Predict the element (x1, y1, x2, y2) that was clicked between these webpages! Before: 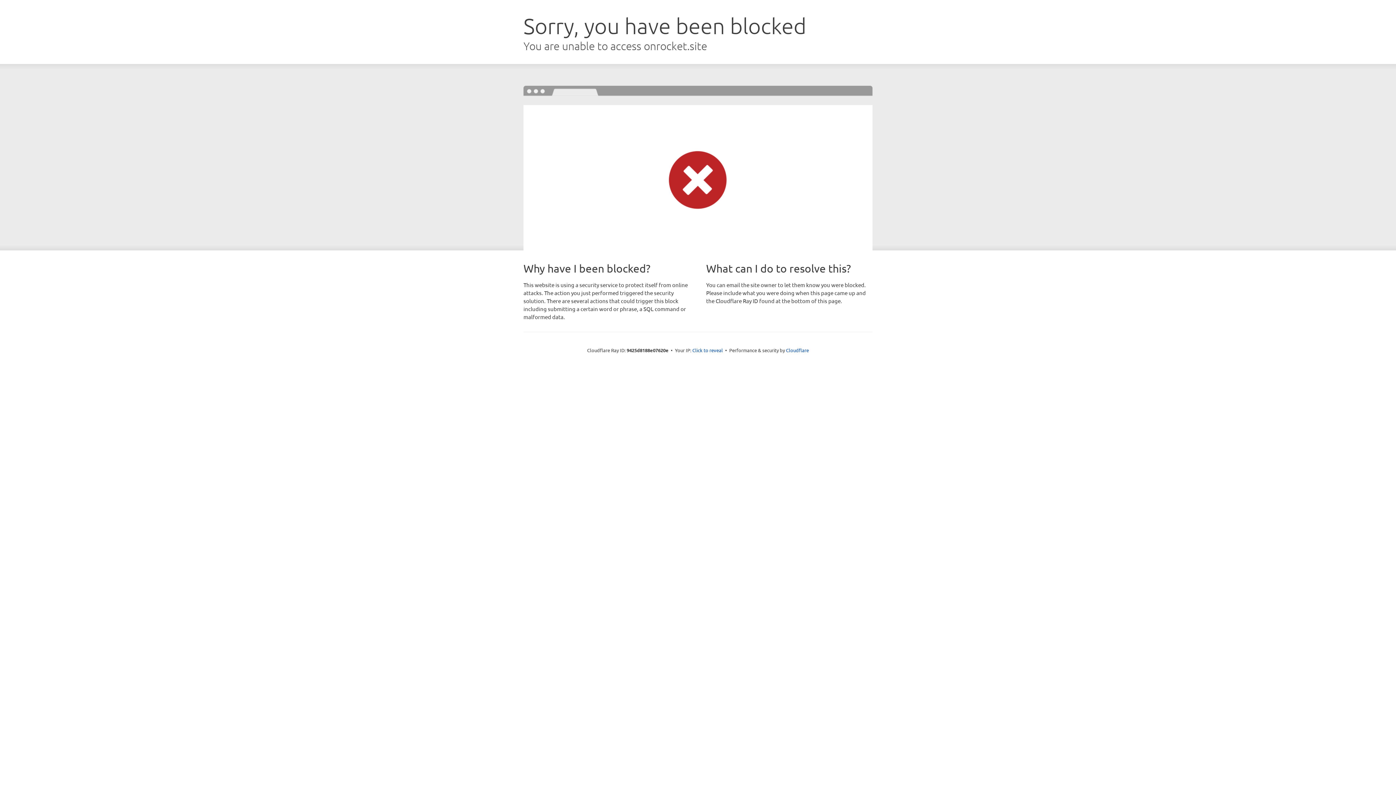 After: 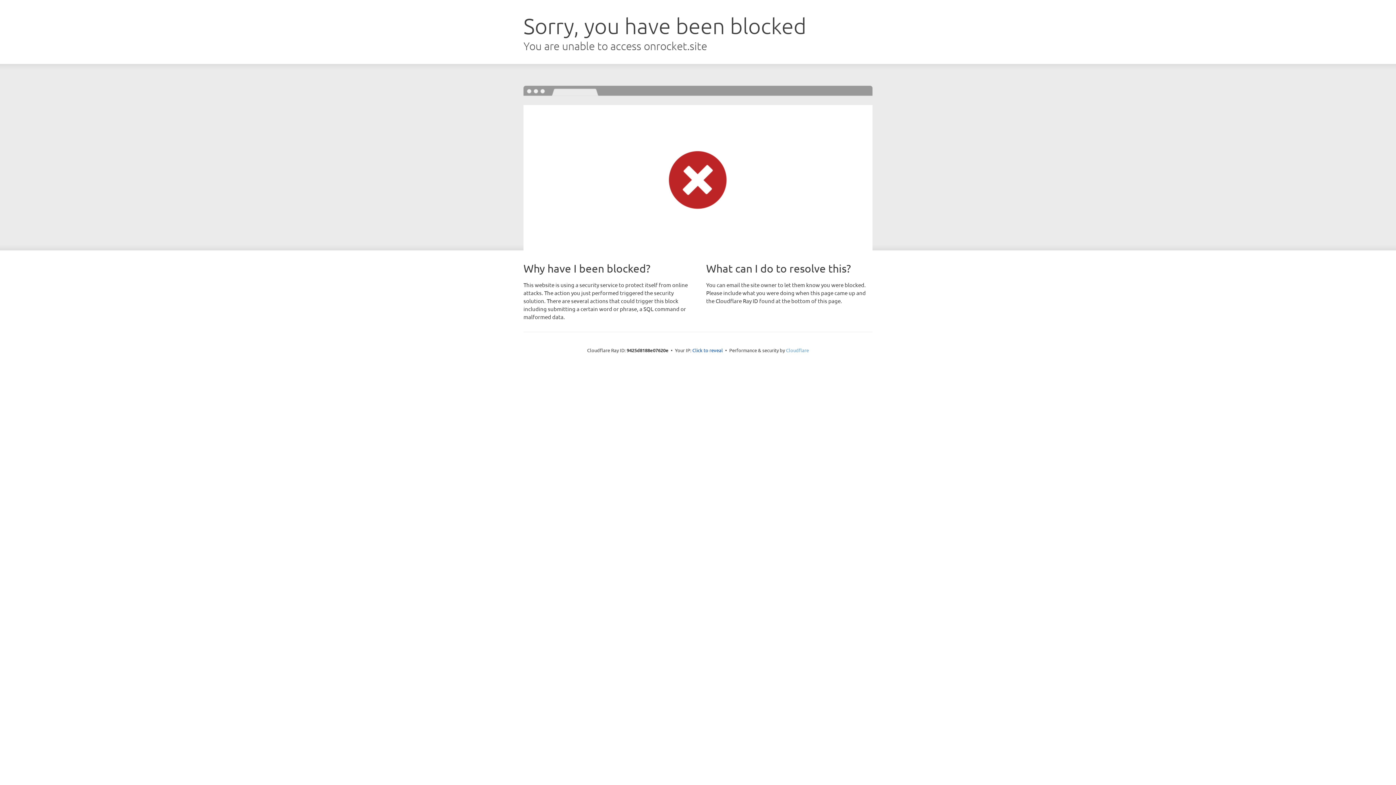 Action: label: Cloudflare bbox: (786, 347, 809, 353)